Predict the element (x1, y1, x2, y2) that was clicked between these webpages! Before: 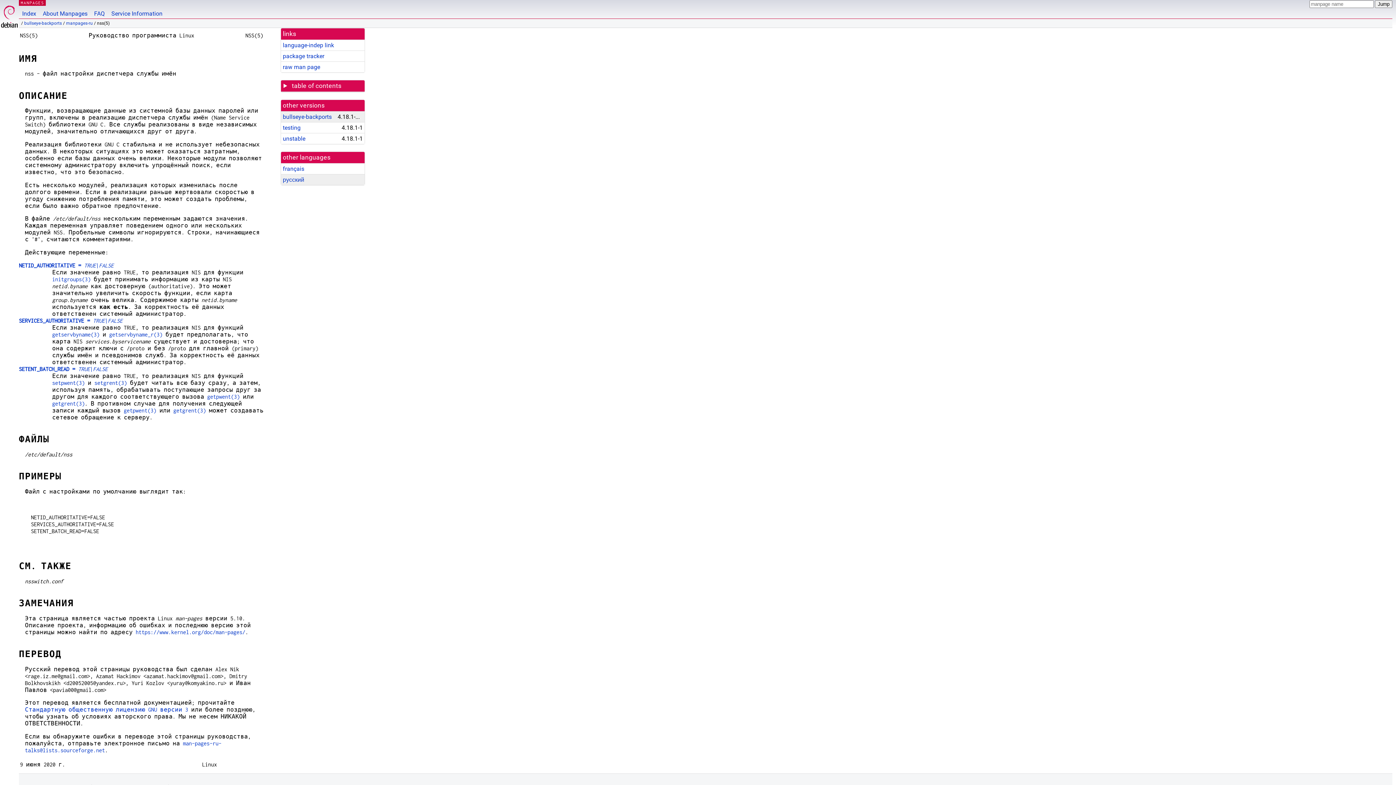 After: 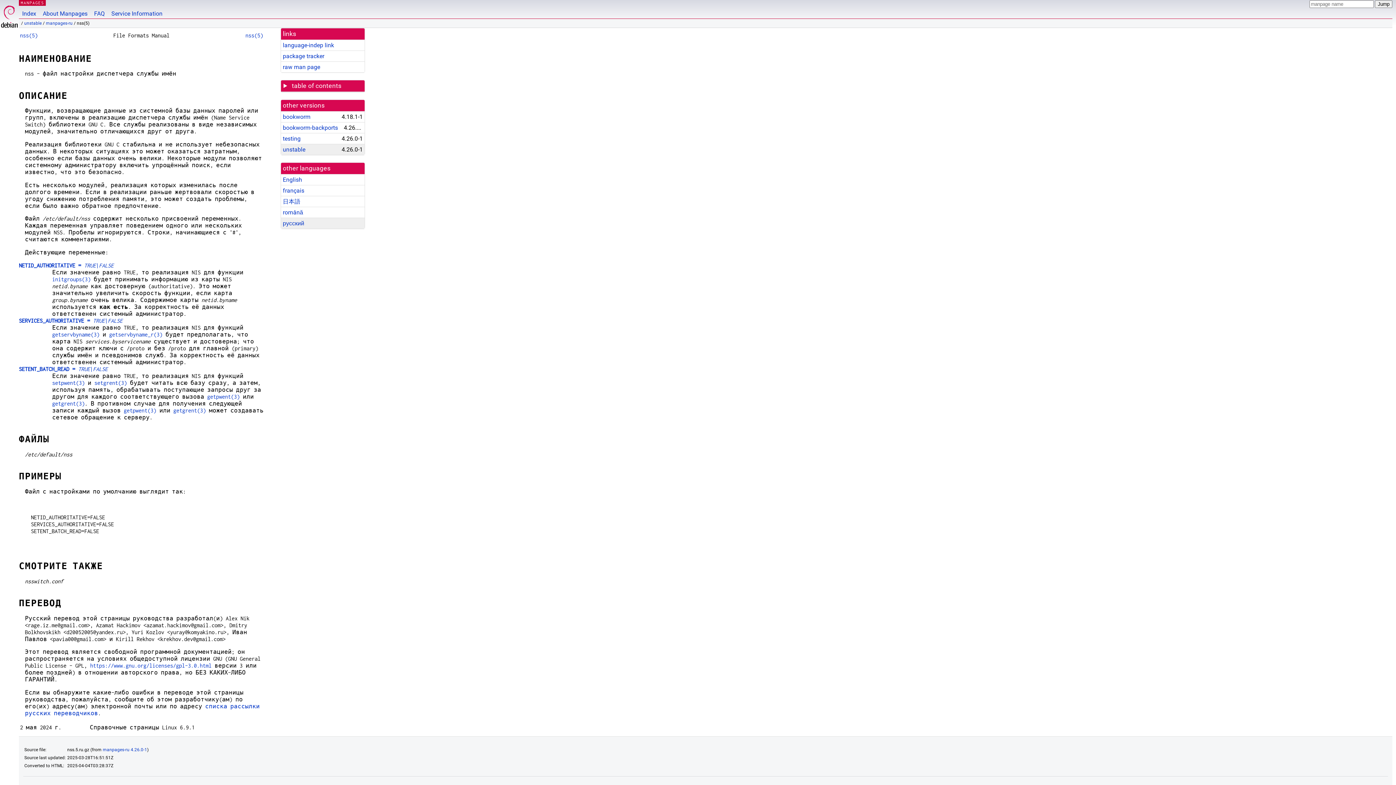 Action: bbox: (282, 135, 305, 142) label: unstable